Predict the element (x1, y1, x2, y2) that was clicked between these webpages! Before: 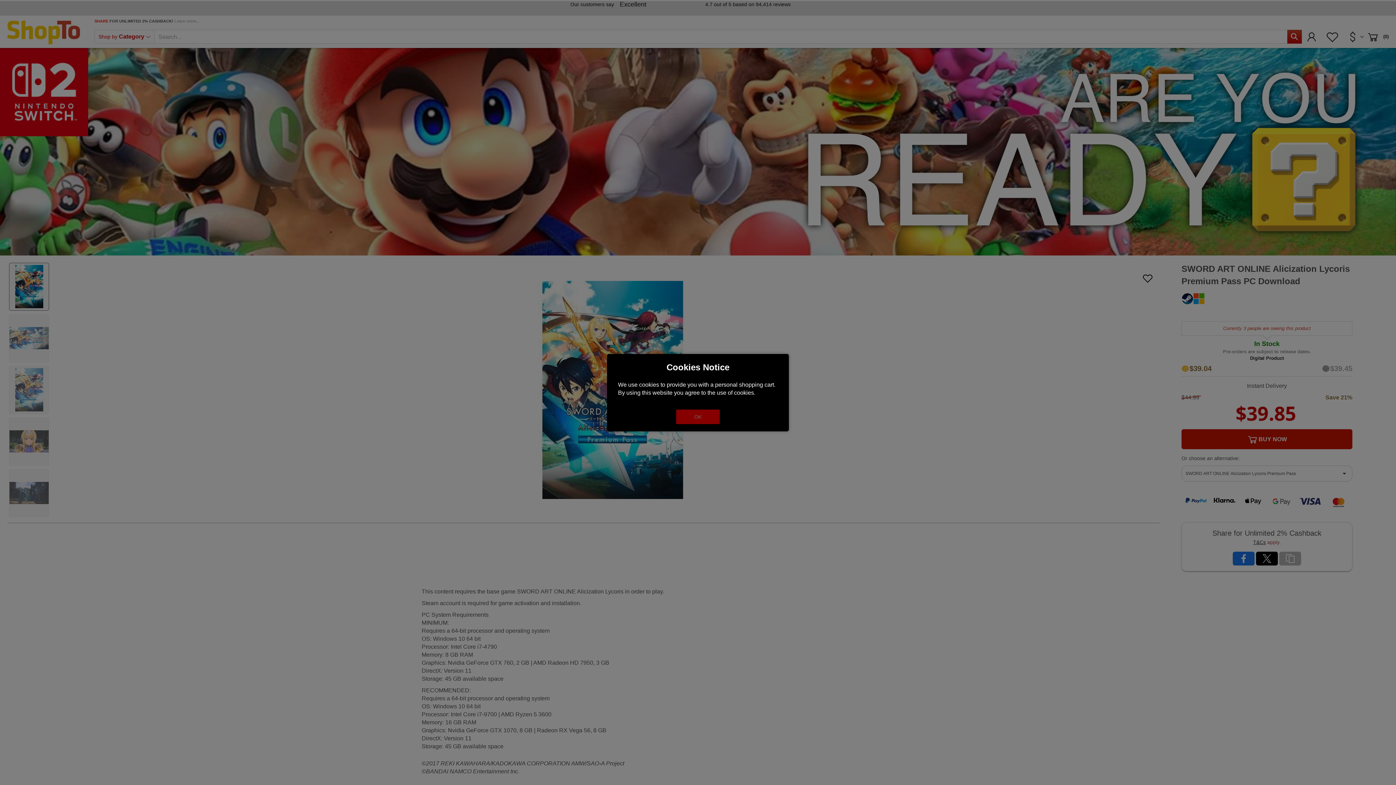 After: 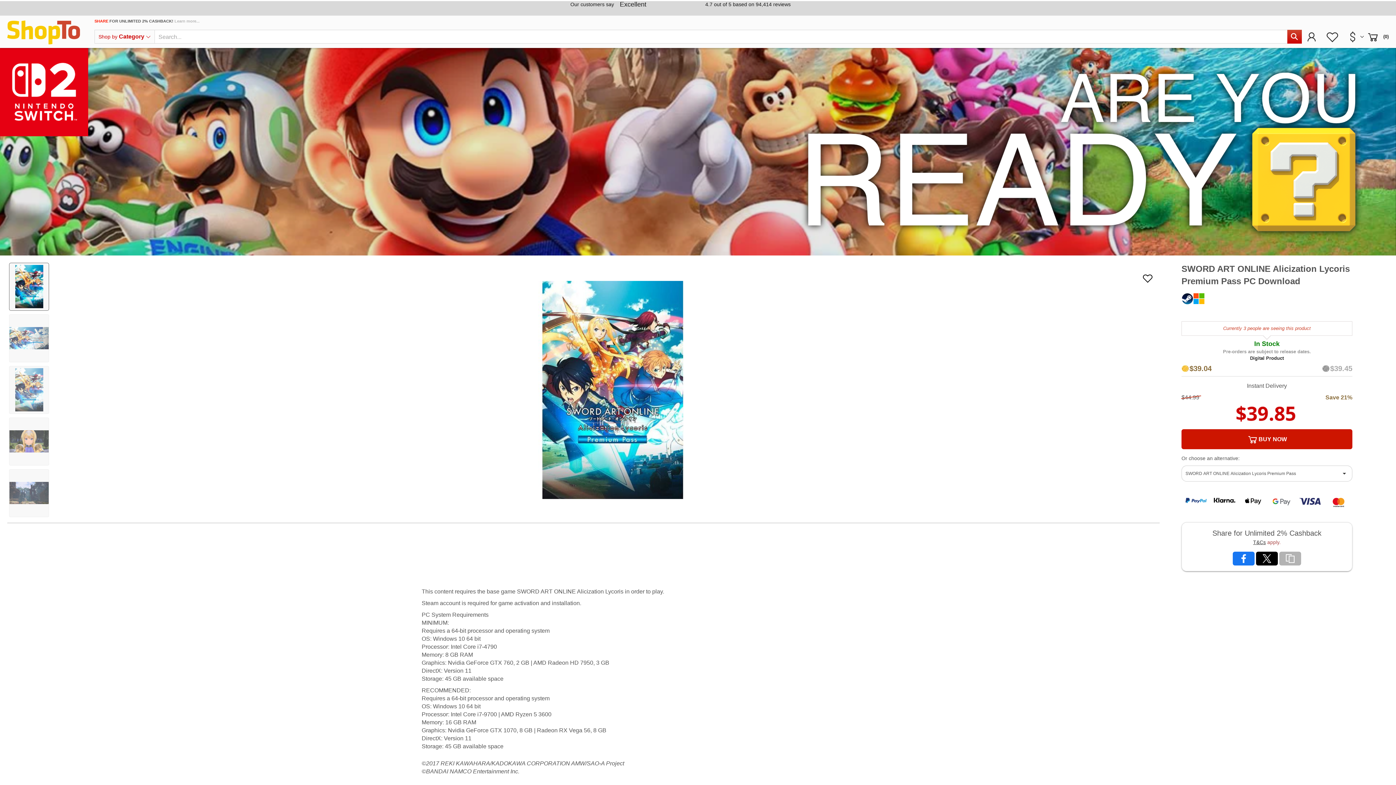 Action: label: OK bbox: (676, 409, 720, 424)